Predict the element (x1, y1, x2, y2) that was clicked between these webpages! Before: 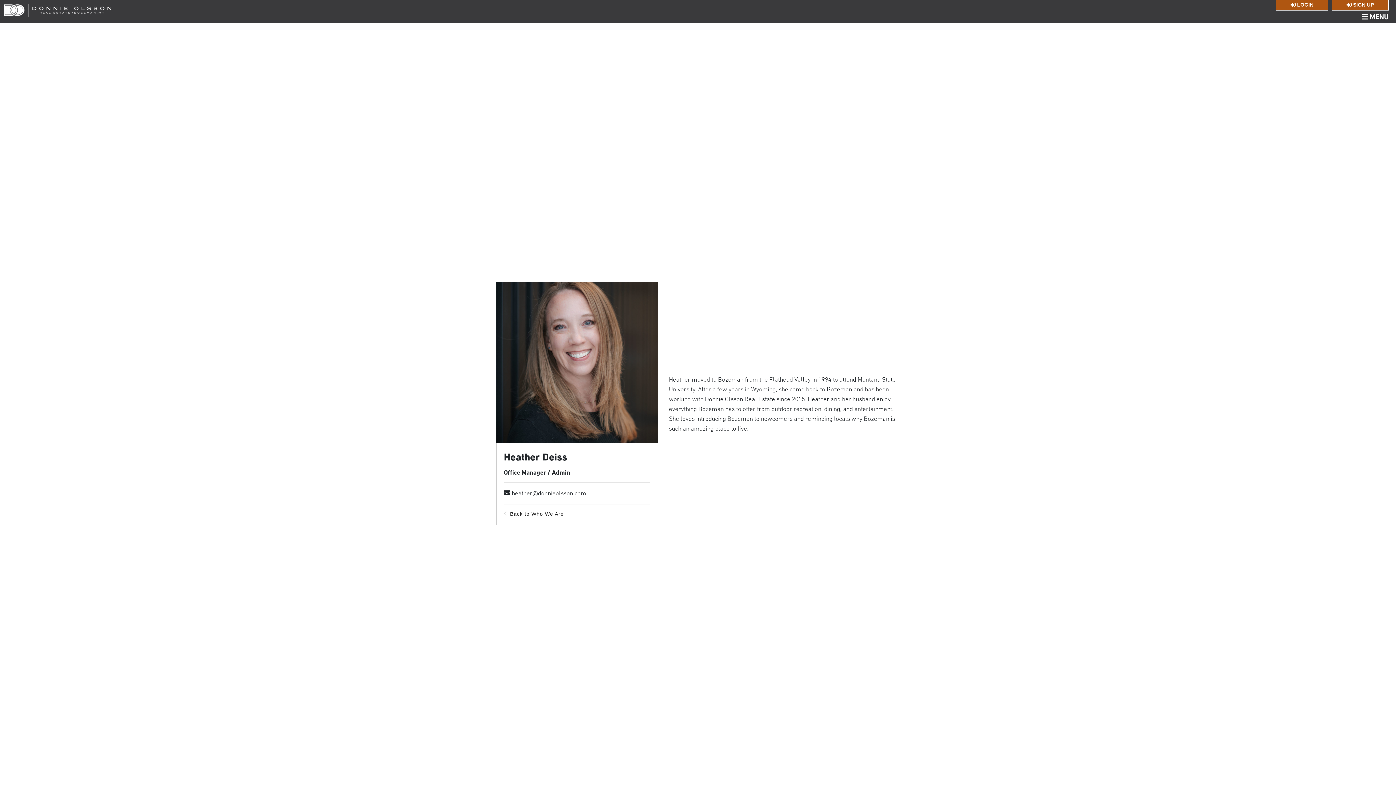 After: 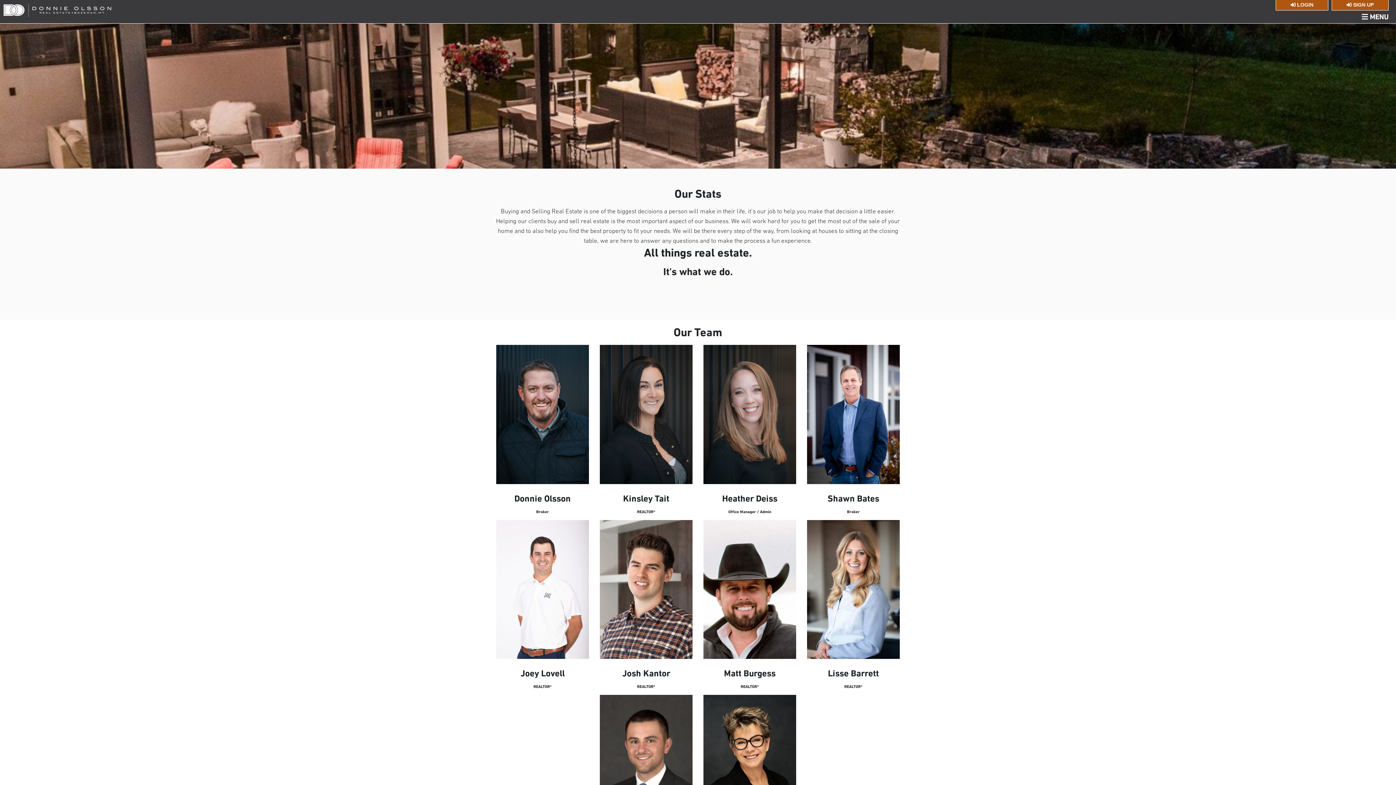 Action: label: Back to Who We Are bbox: (504, 511, 564, 516)